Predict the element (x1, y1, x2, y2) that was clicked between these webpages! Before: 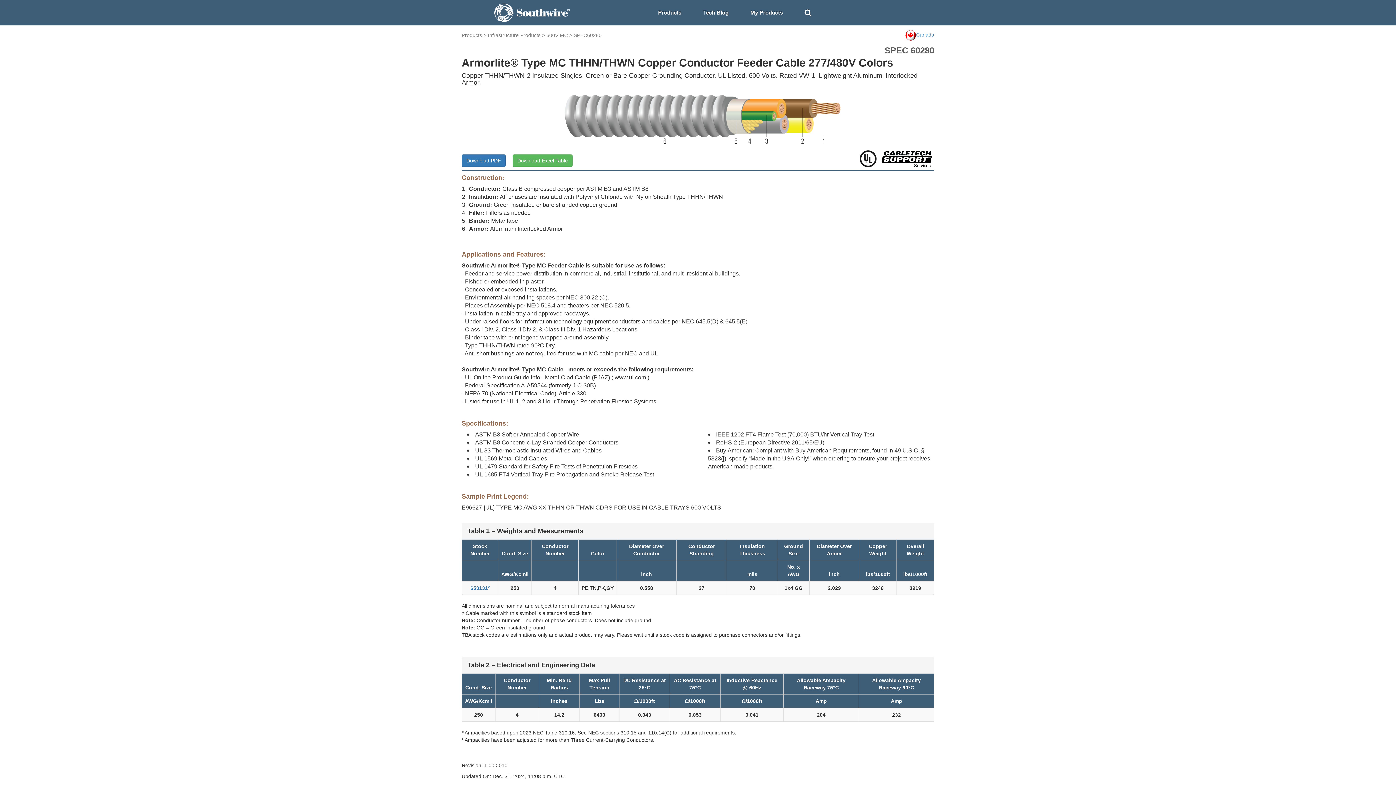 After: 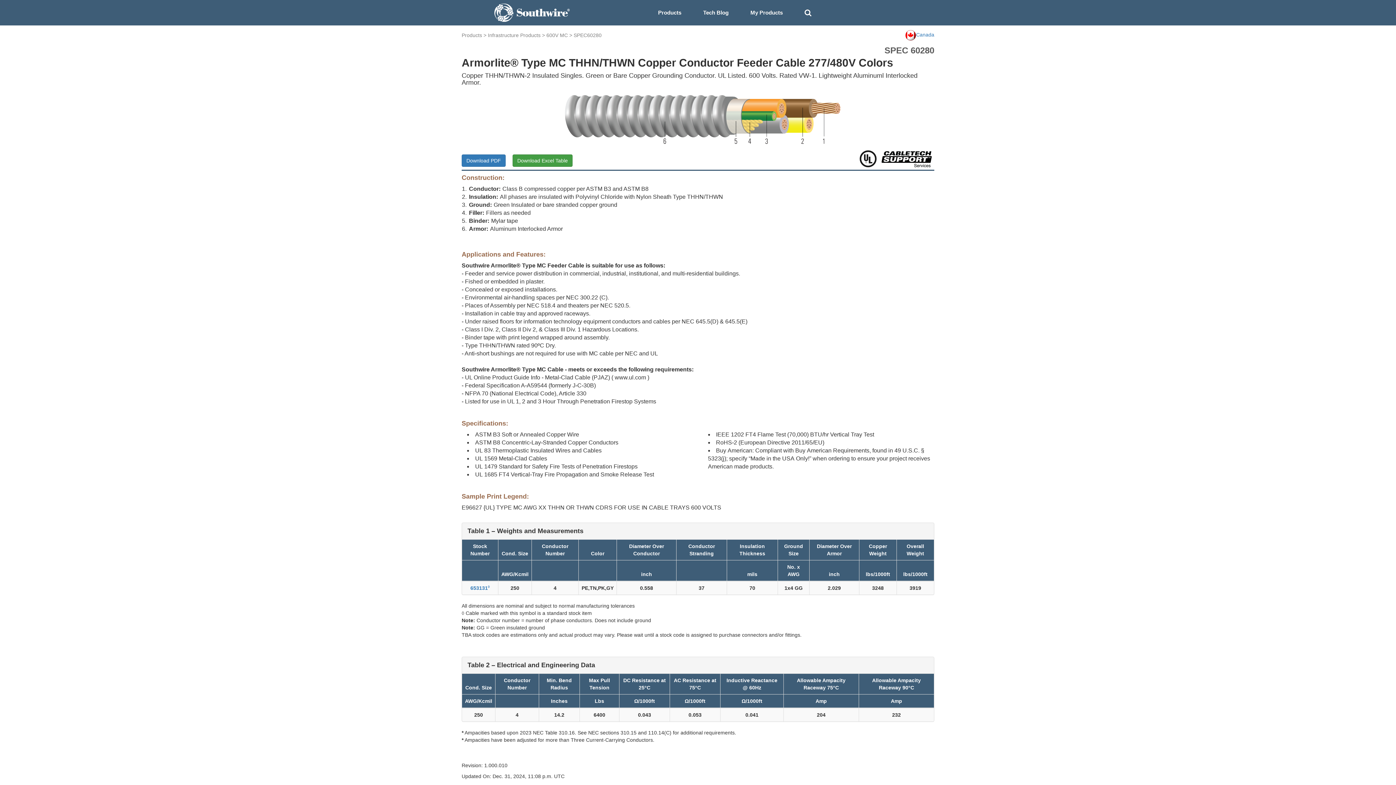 Action: label: Download Excel Table bbox: (512, 154, 572, 166)